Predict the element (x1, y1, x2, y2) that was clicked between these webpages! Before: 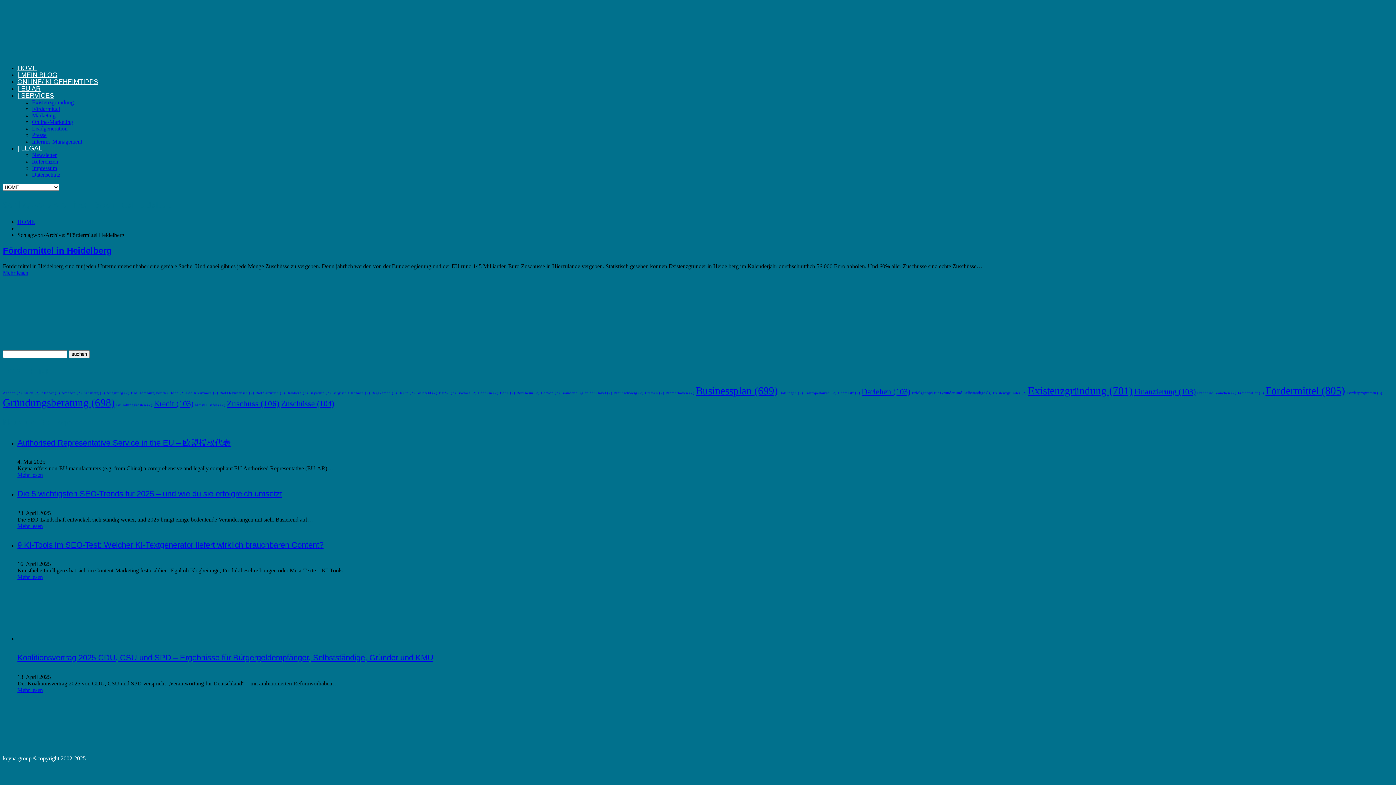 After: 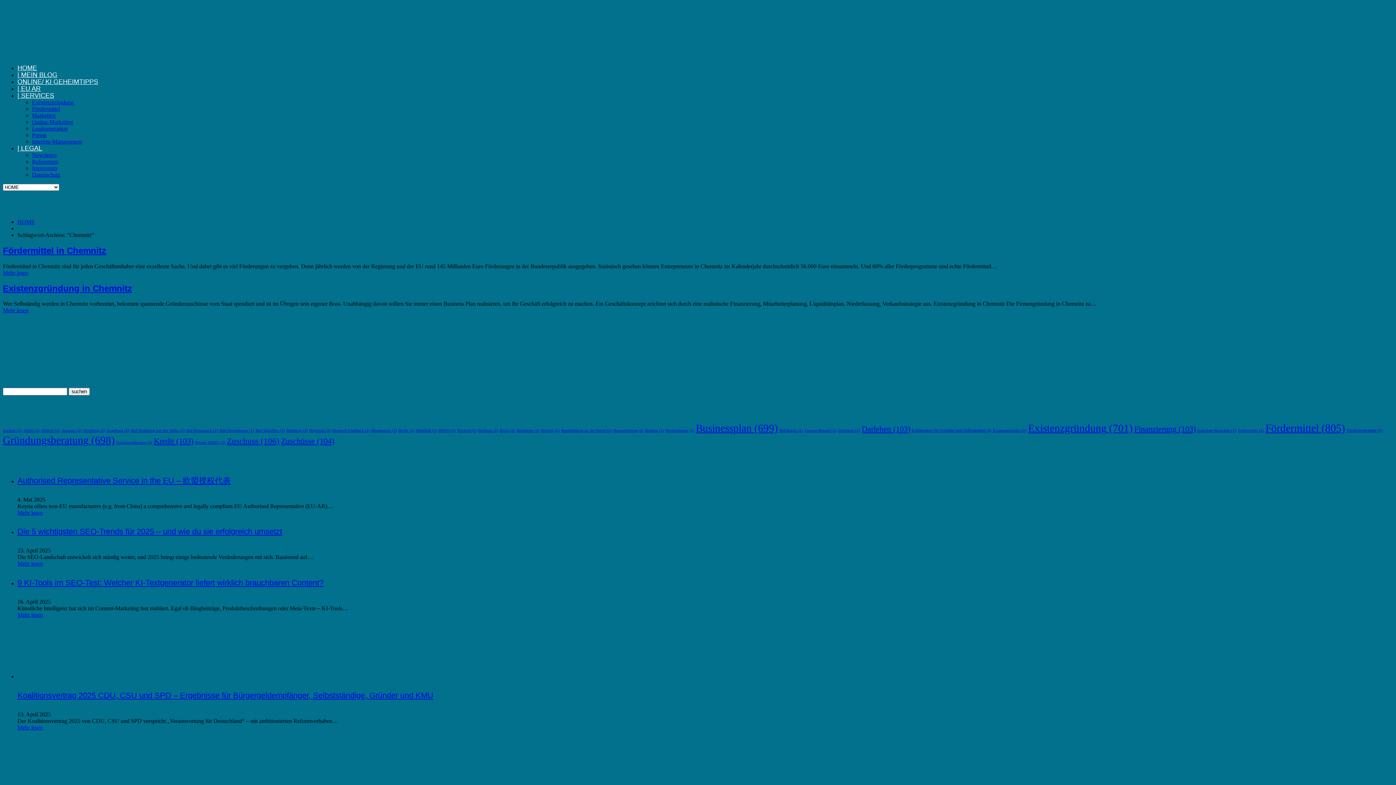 Action: bbox: (838, 391, 860, 395) label: Chemnitz (2 Einträge)